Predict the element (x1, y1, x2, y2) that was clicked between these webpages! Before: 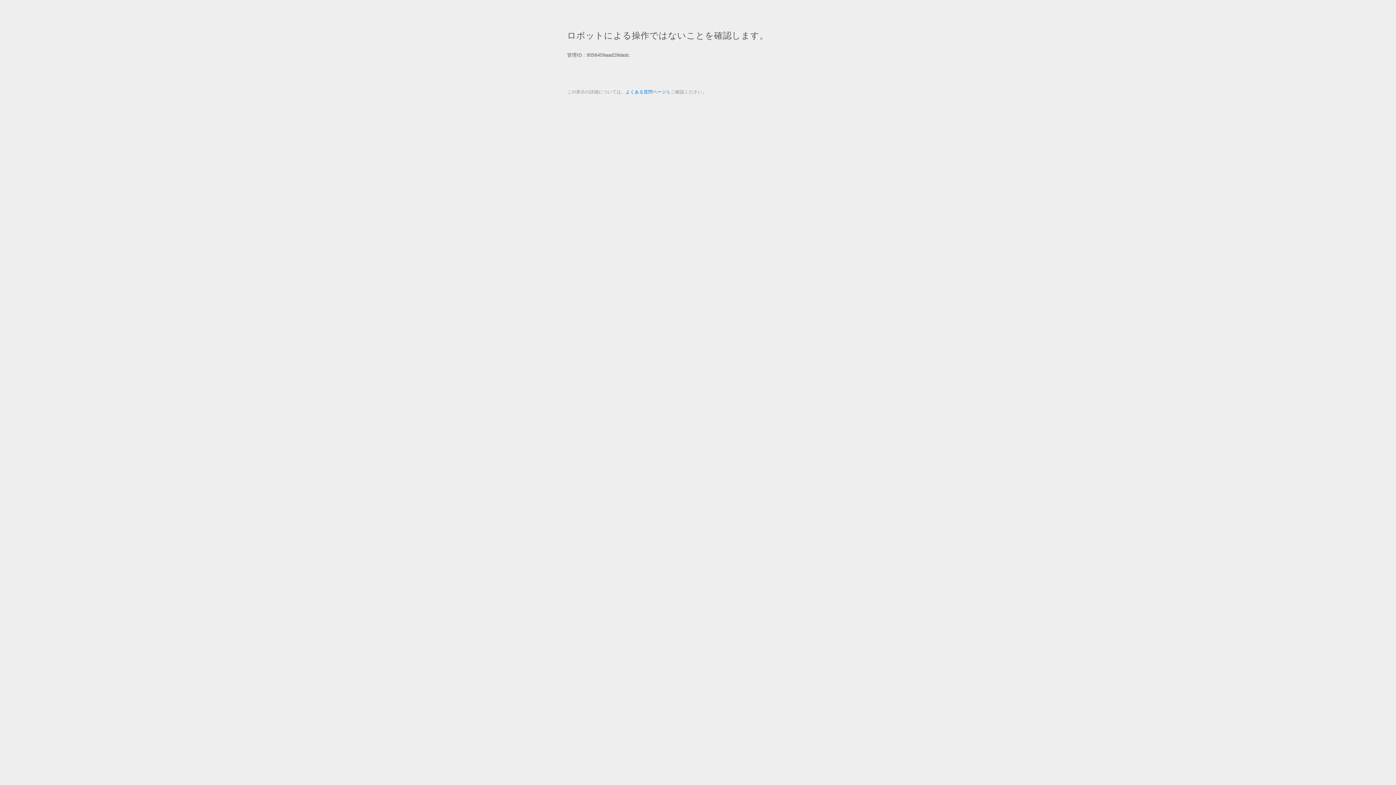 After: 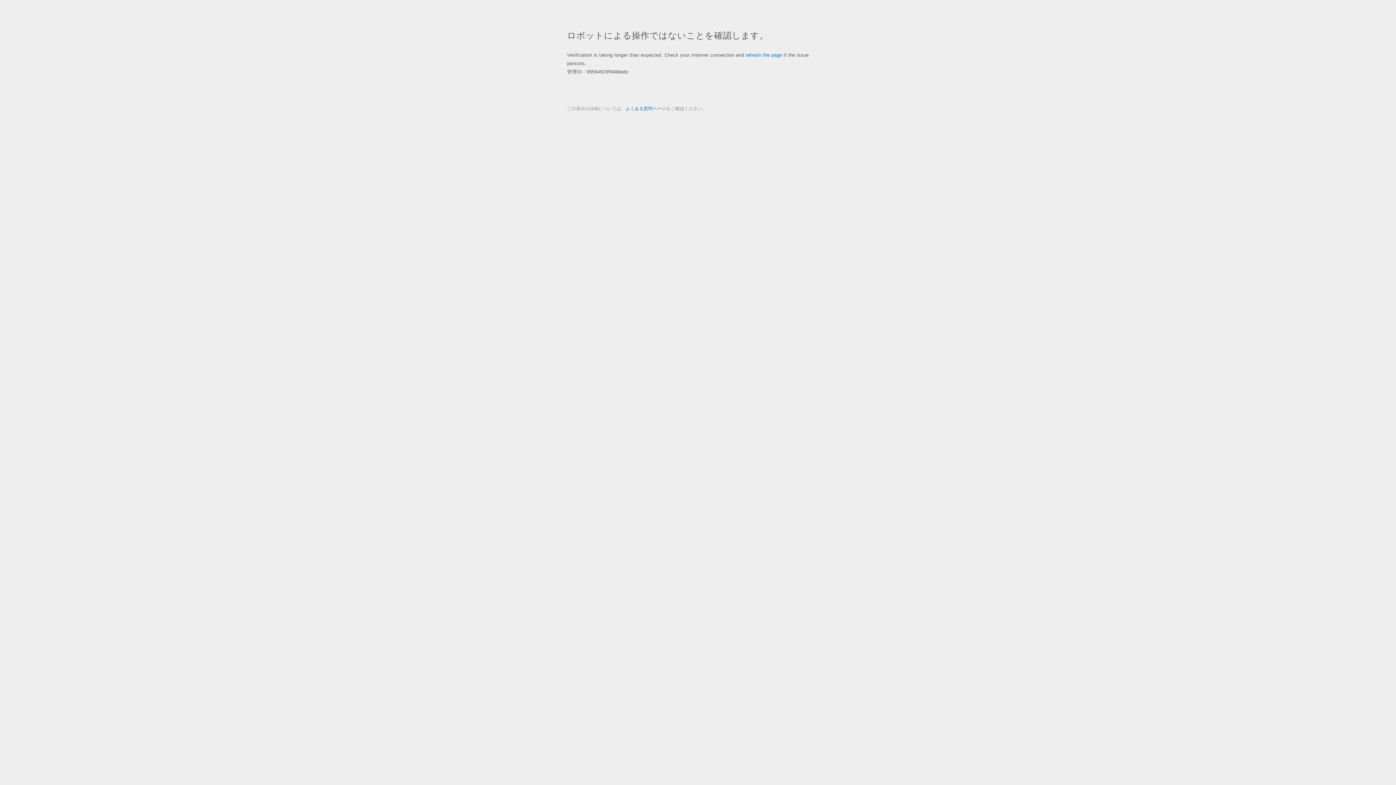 Action: bbox: (625, 89, 666, 94) label: よくある質問ページ